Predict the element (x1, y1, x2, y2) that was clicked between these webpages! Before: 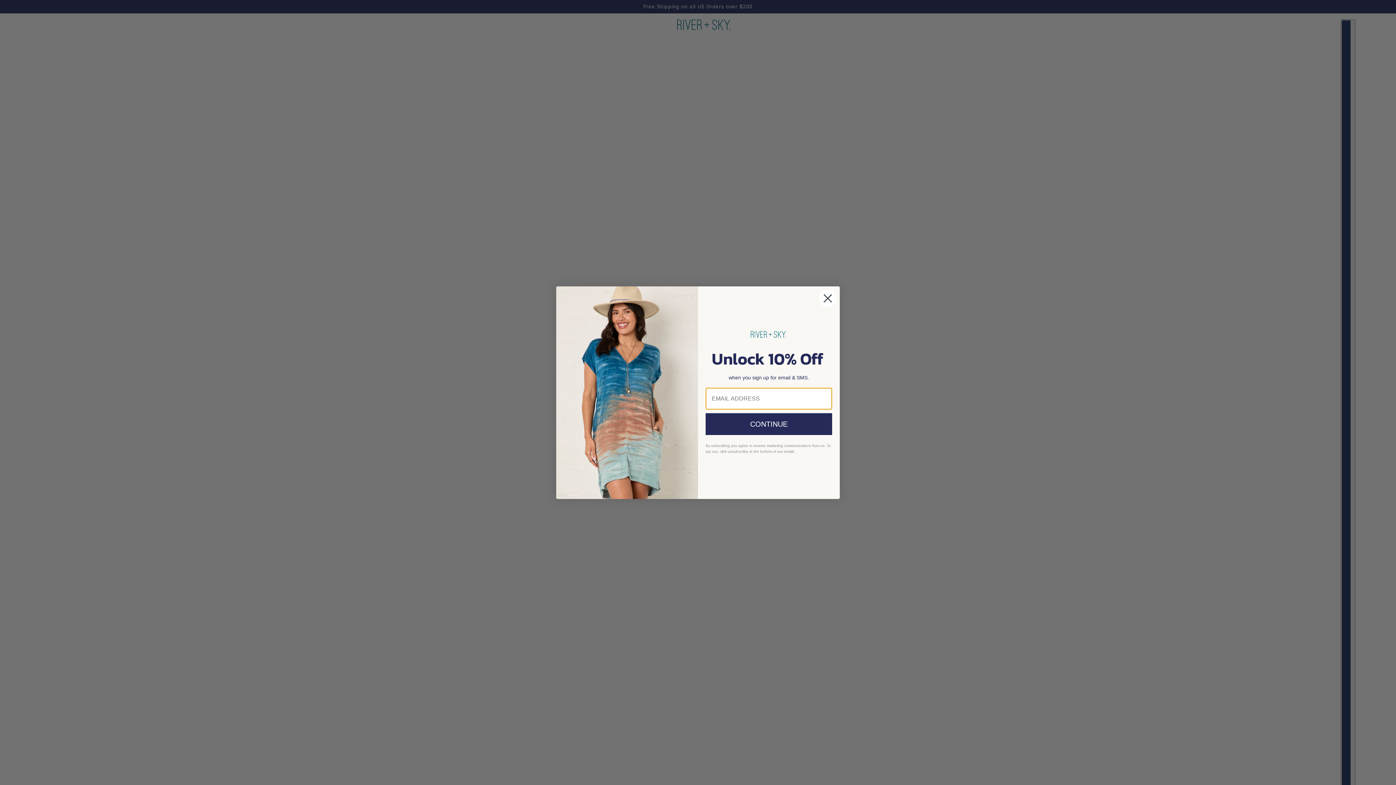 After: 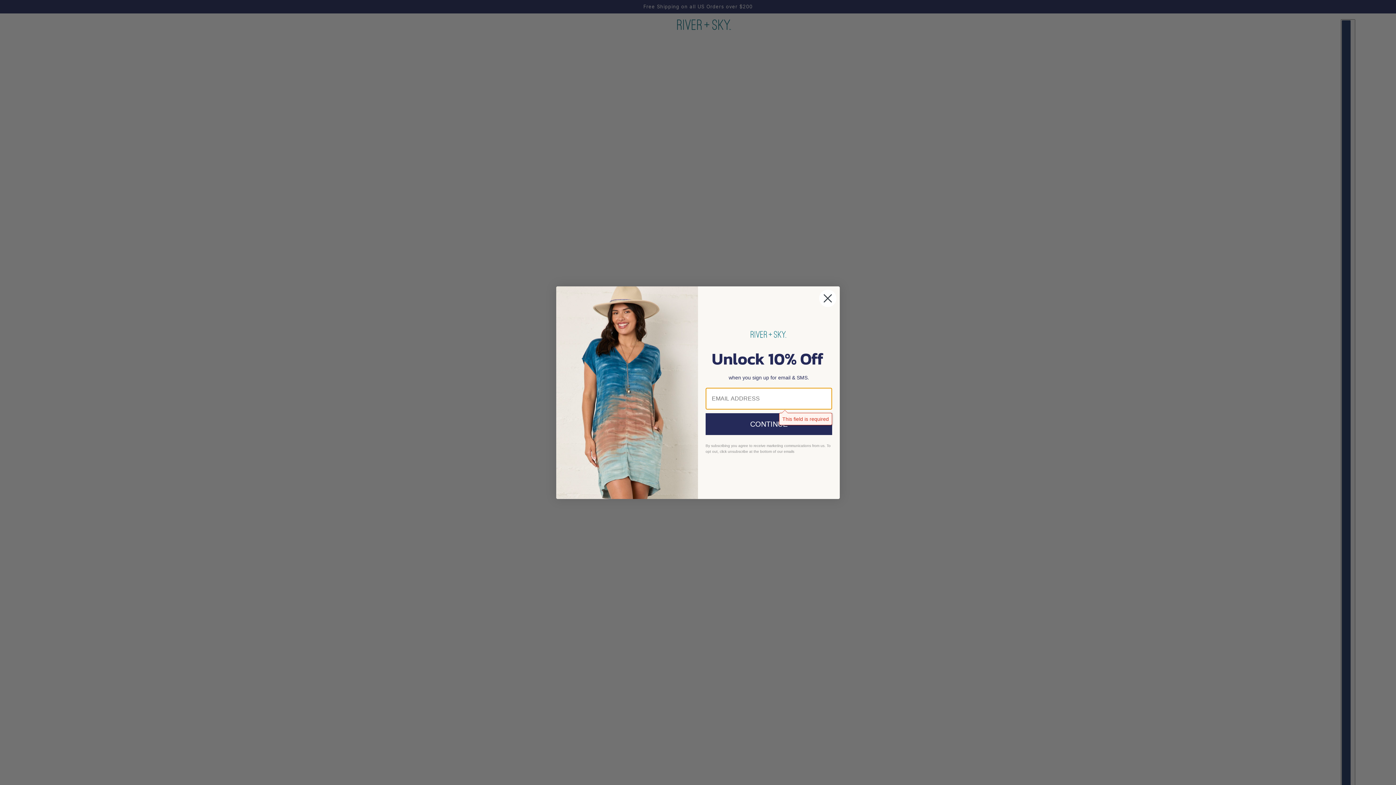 Action: label: CONTINUE bbox: (705, 413, 832, 435)